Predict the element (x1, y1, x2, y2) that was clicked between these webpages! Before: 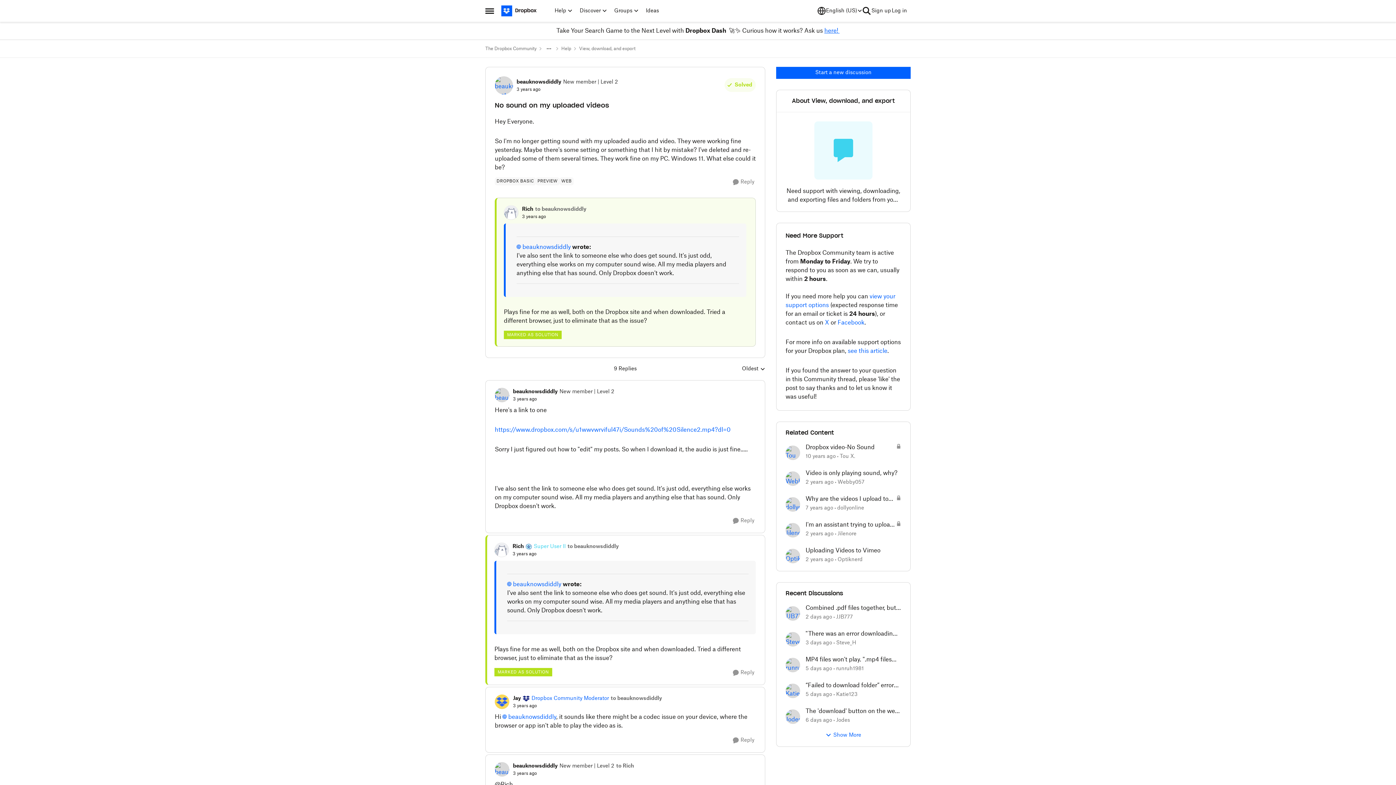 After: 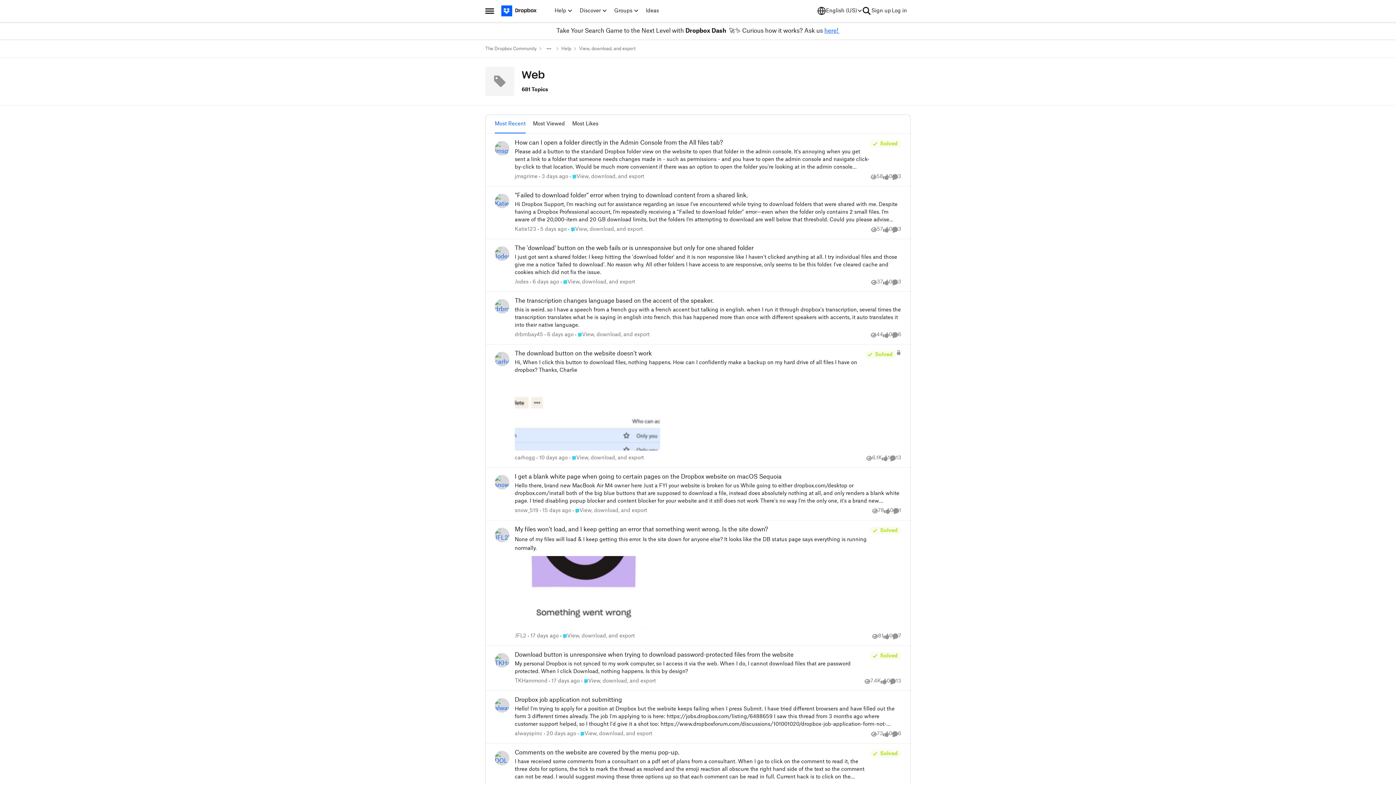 Action: label: Tag name Web bbox: (559, 177, 573, 185)